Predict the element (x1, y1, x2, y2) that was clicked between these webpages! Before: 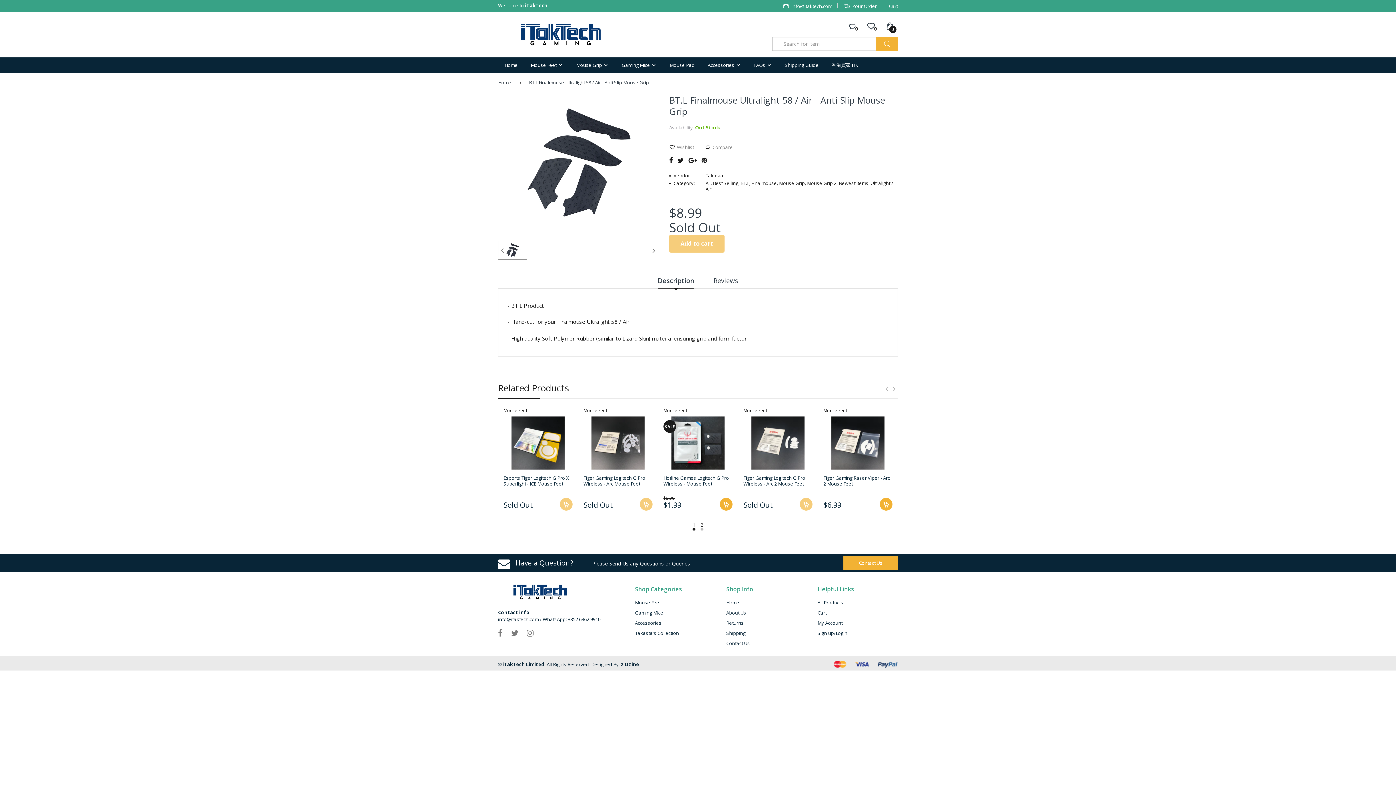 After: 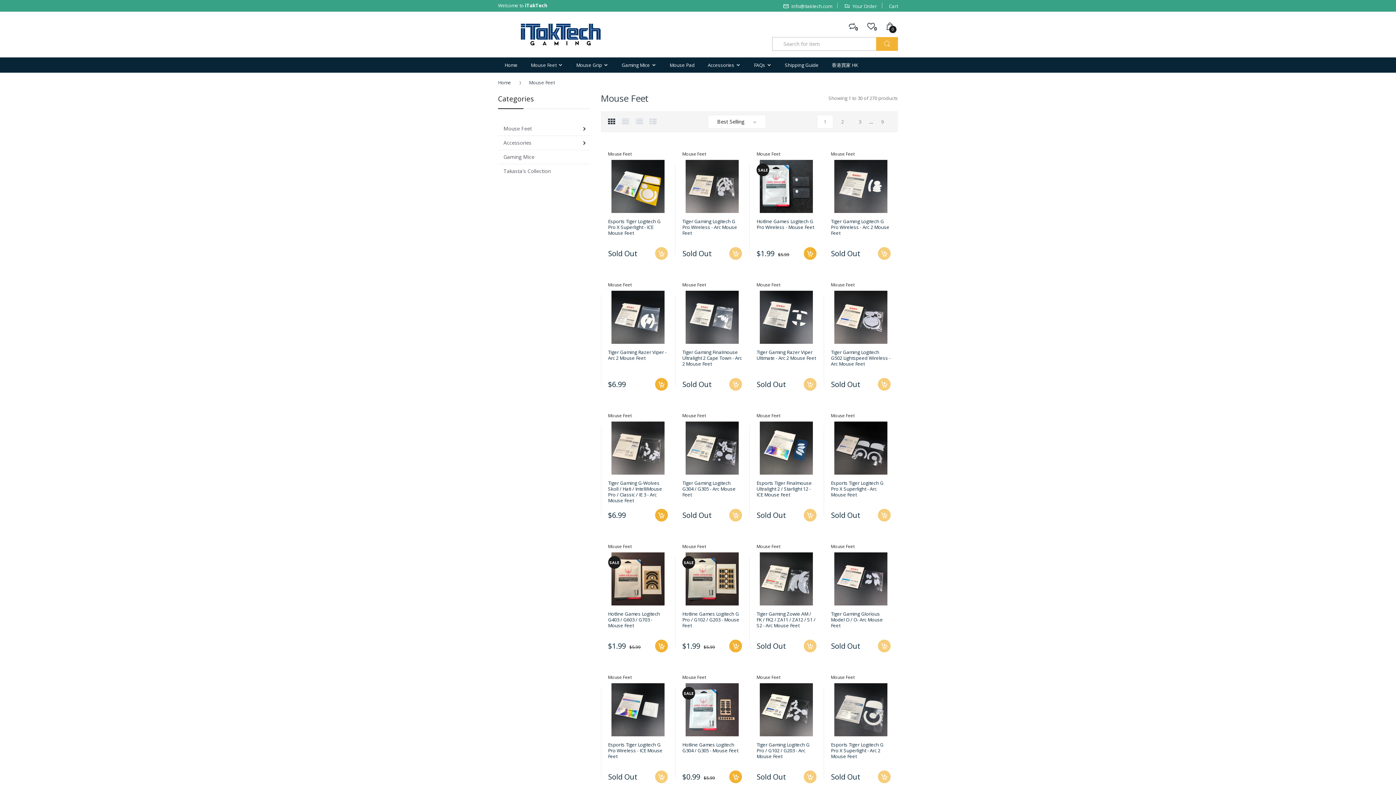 Action: bbox: (635, 599, 660, 606) label: Mouse Feet